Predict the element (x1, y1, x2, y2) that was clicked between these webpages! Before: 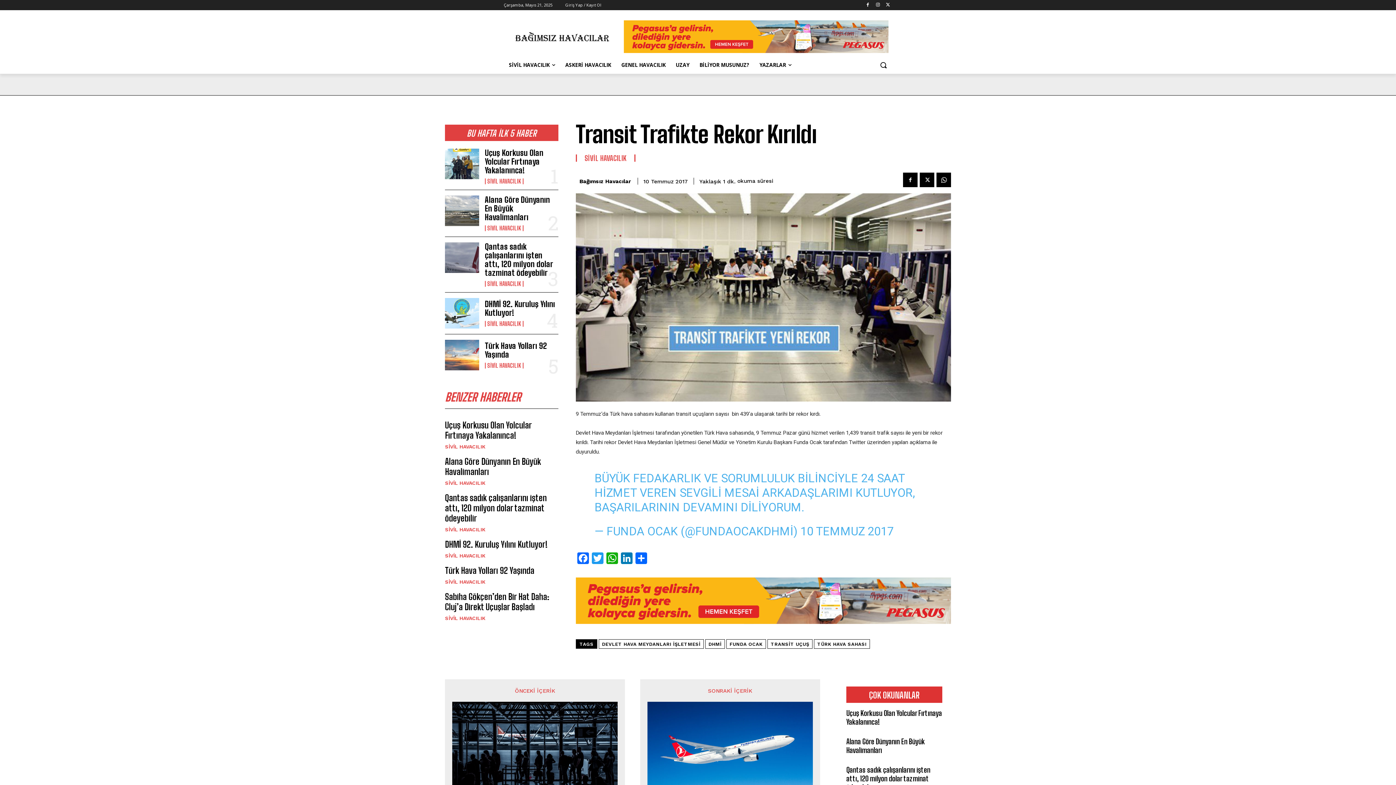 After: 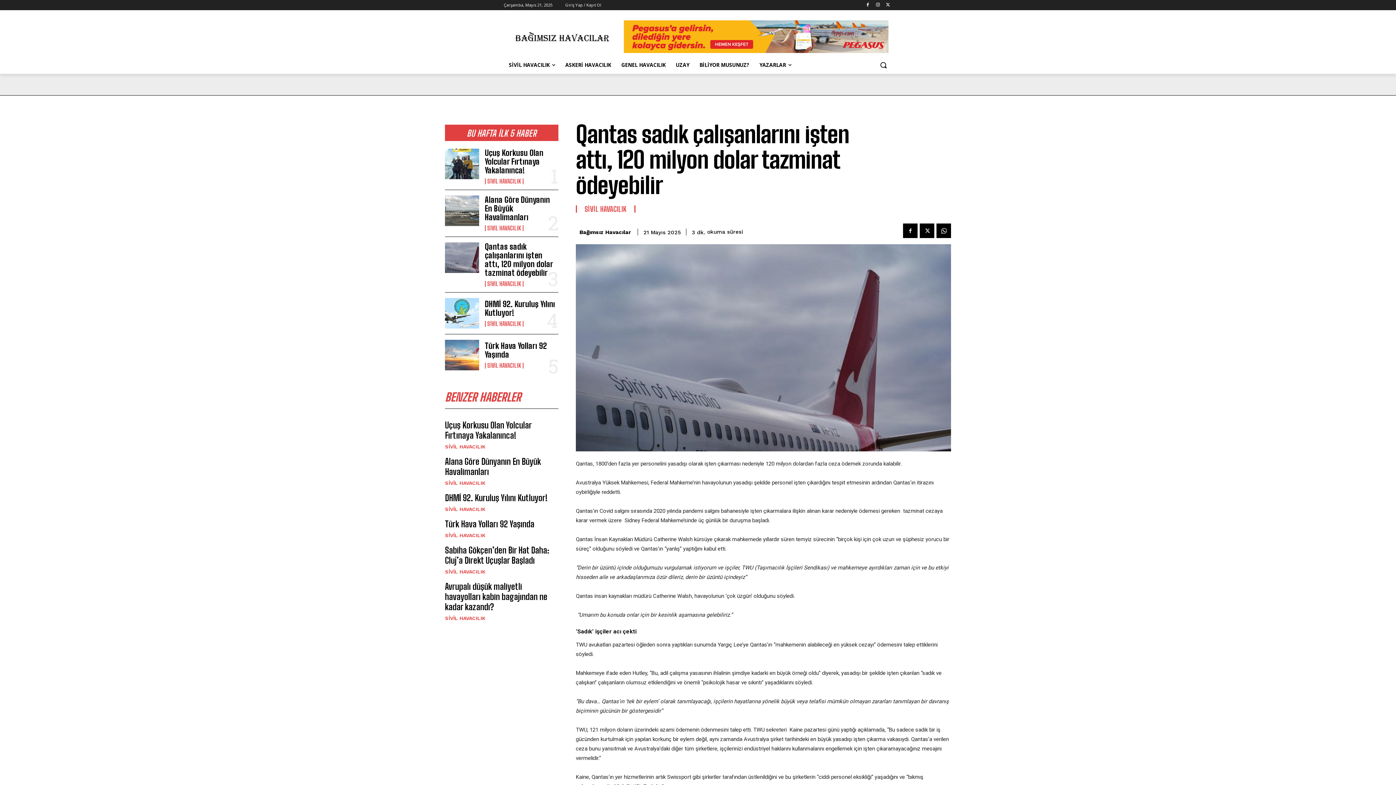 Action: bbox: (445, 242, 479, 273)